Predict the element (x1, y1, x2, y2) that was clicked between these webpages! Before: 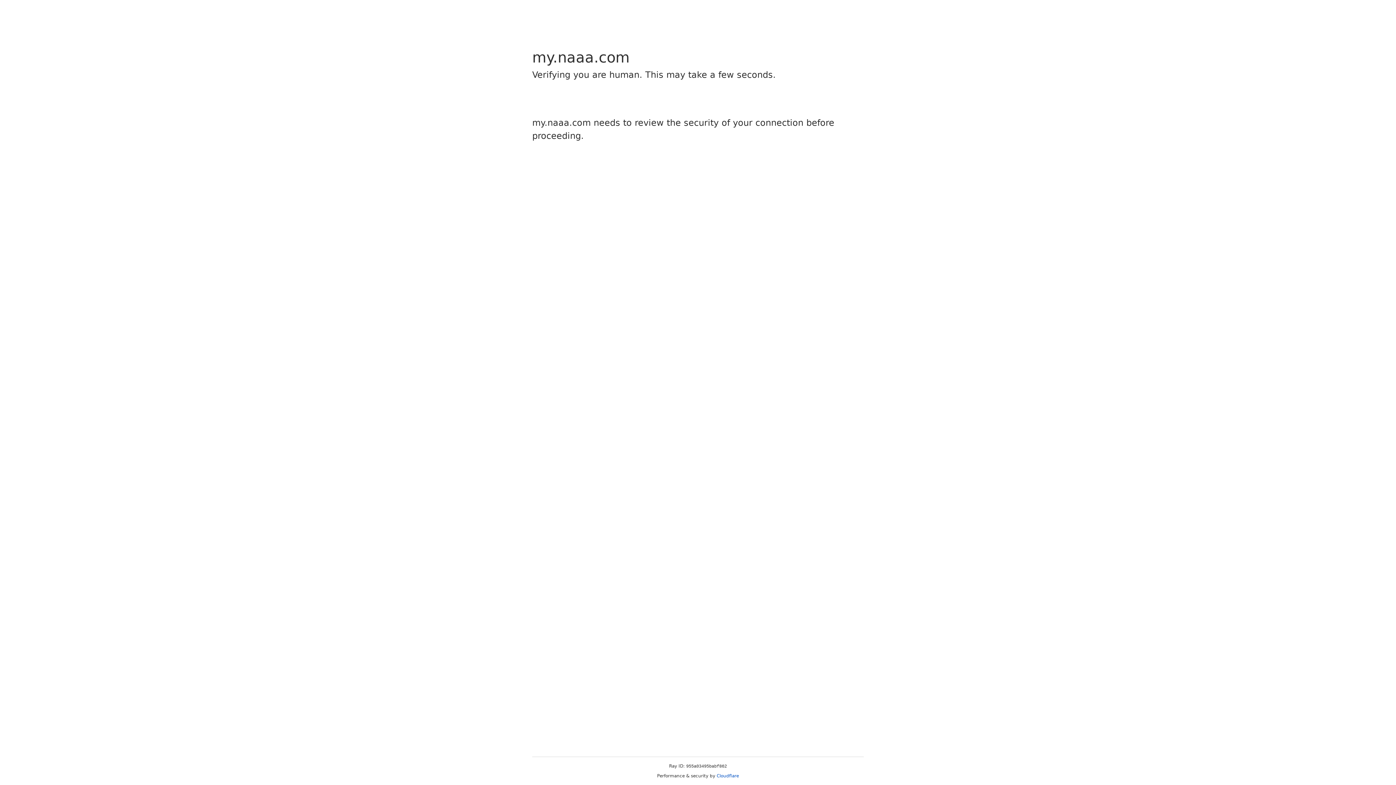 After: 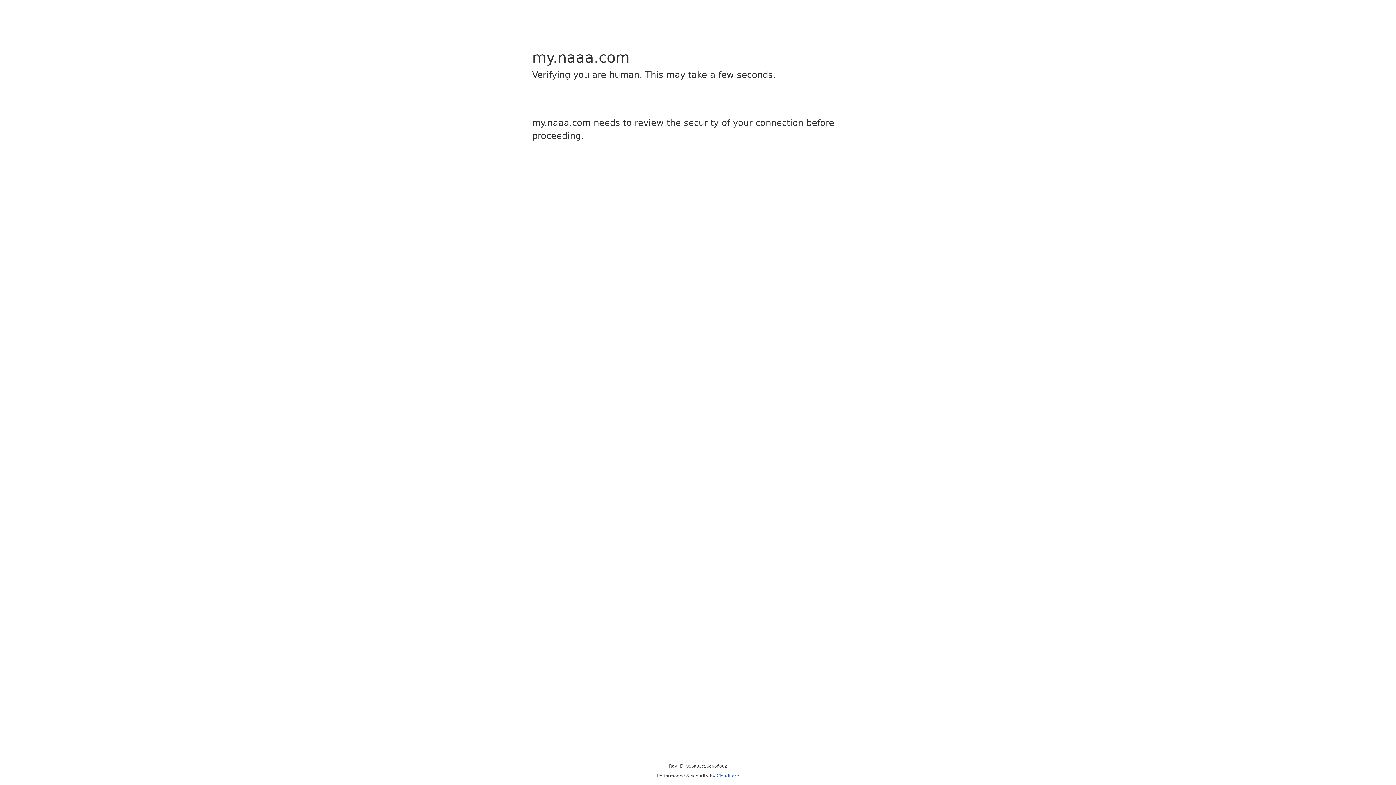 Action: label: Cloudflare bbox: (716, 773, 739, 778)